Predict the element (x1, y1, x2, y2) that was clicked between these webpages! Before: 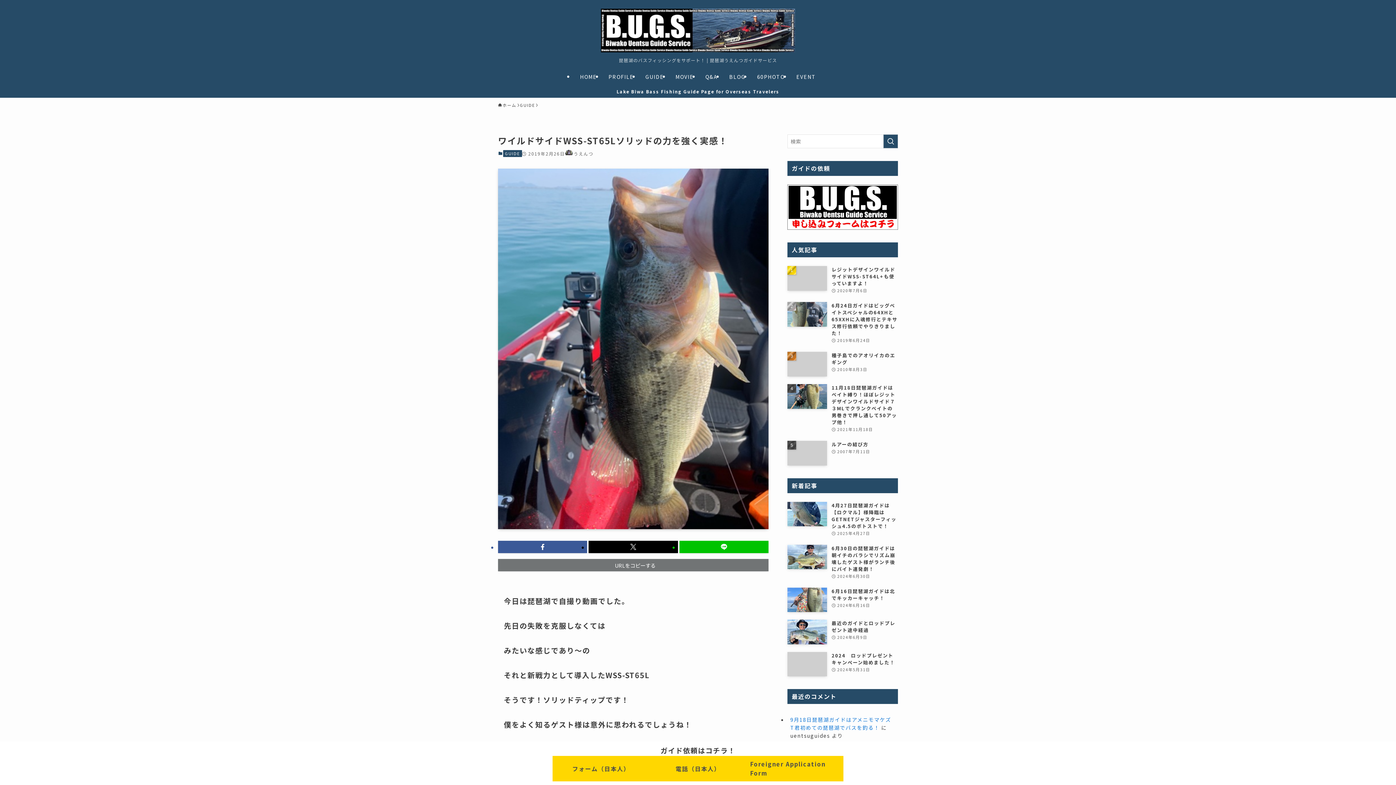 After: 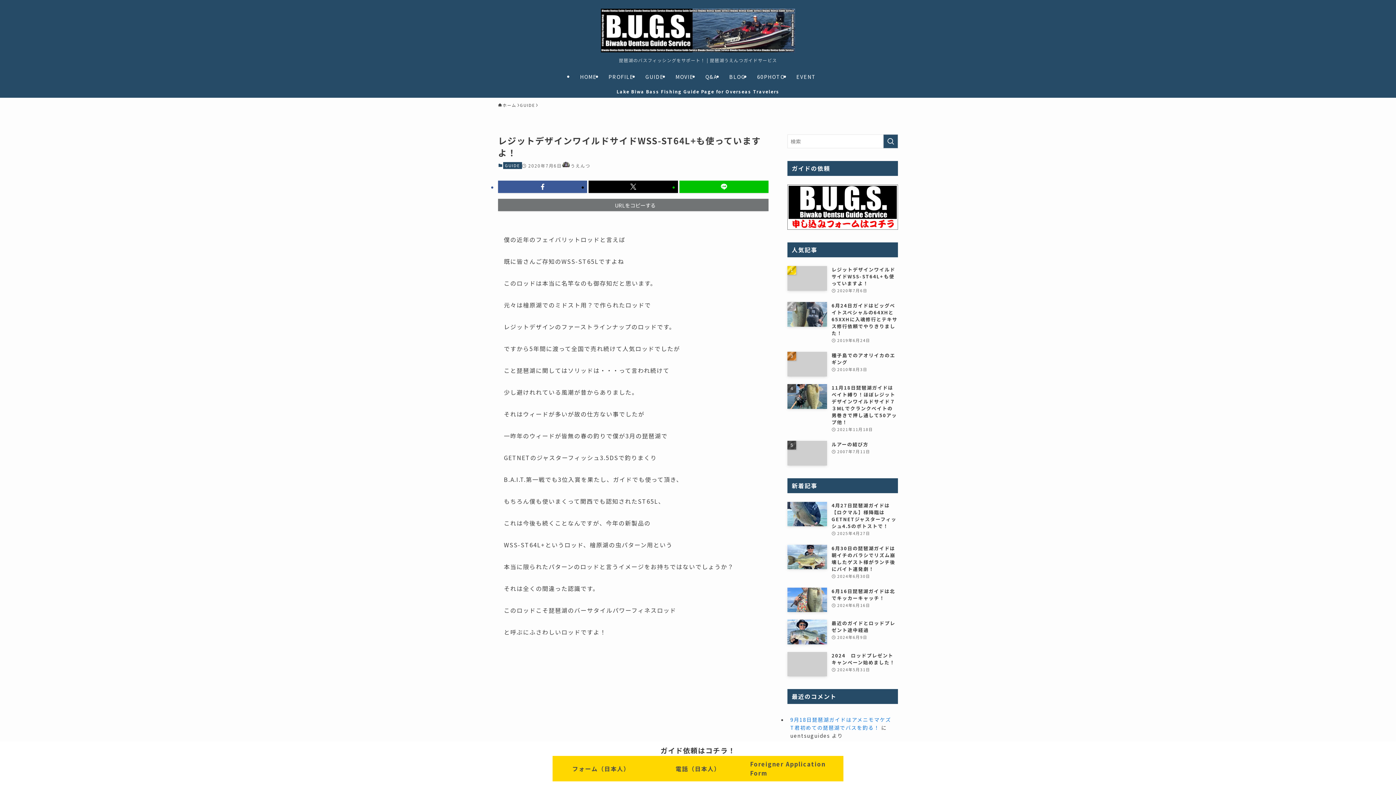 Action: bbox: (787, 266, 898, 294) label: レジットデザインワイルドサイドWSS-ST64L+も使っていますよ！
2020年7月6日